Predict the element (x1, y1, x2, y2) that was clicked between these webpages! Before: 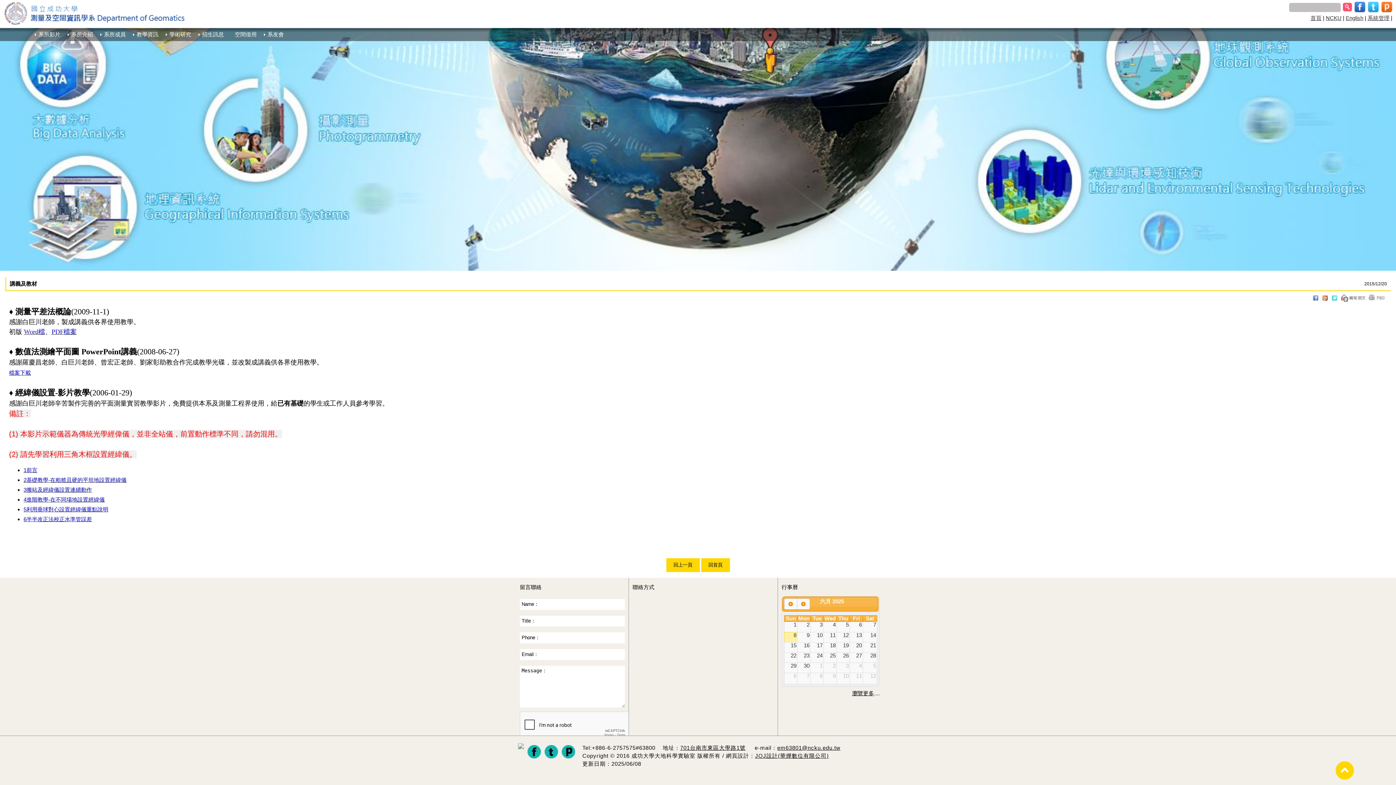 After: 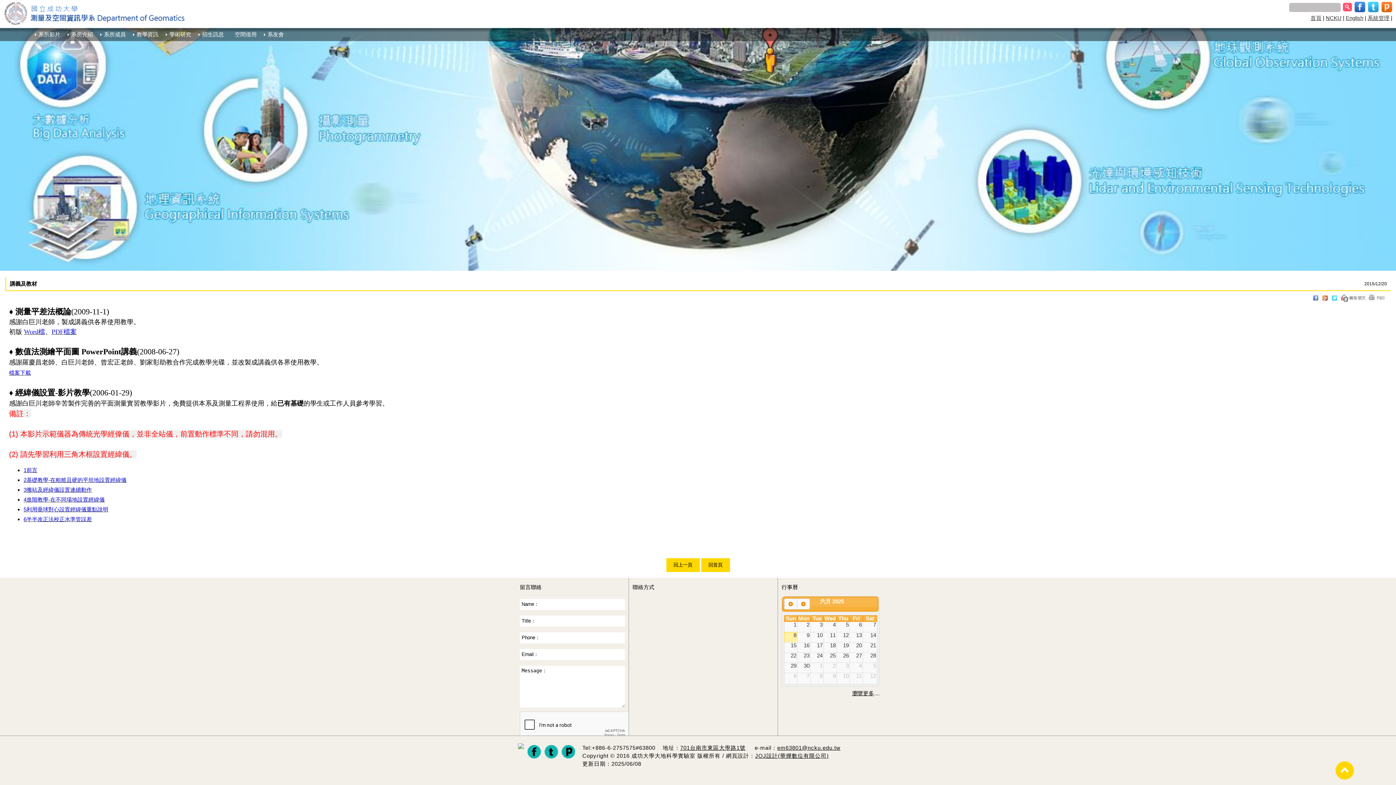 Action: label: em63801@ncku.edu.tw bbox: (777, 744, 840, 751)